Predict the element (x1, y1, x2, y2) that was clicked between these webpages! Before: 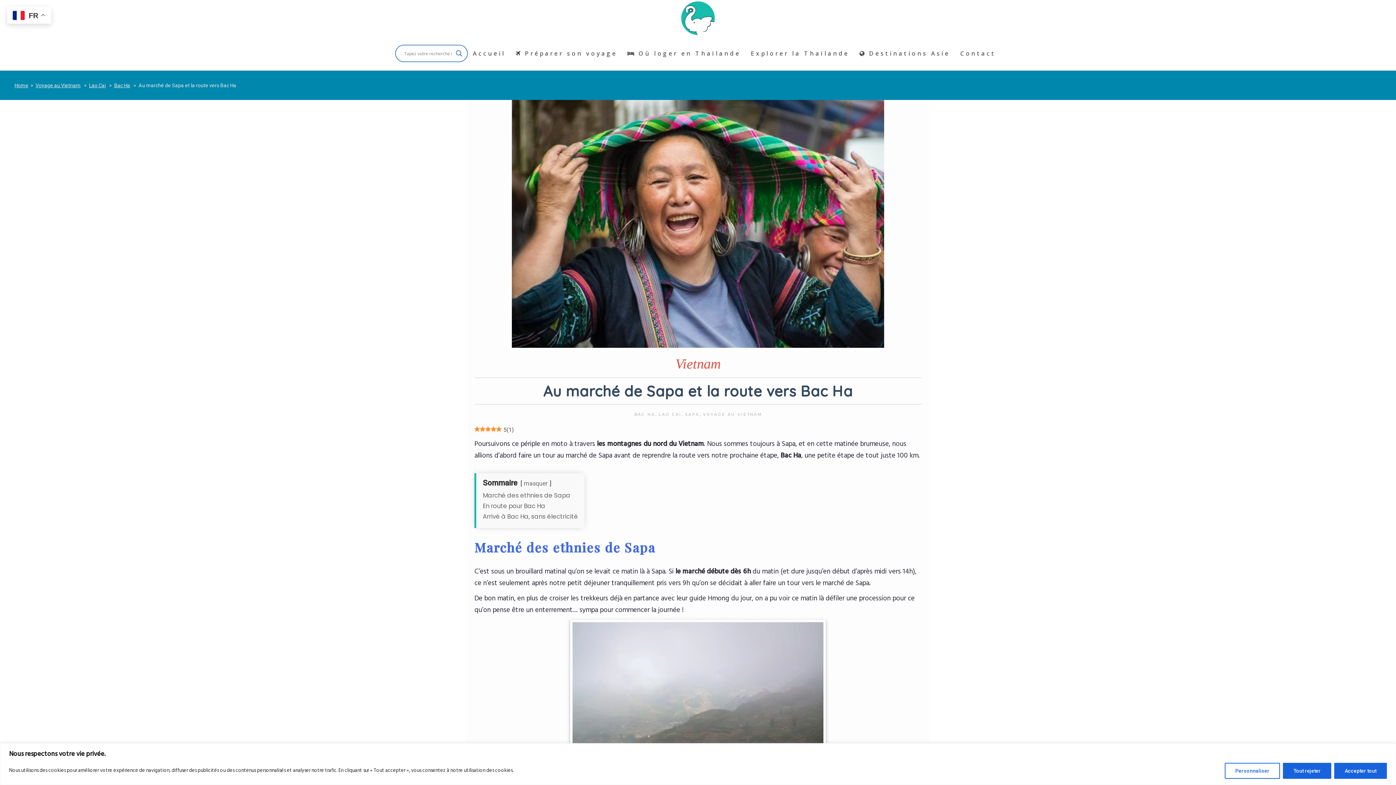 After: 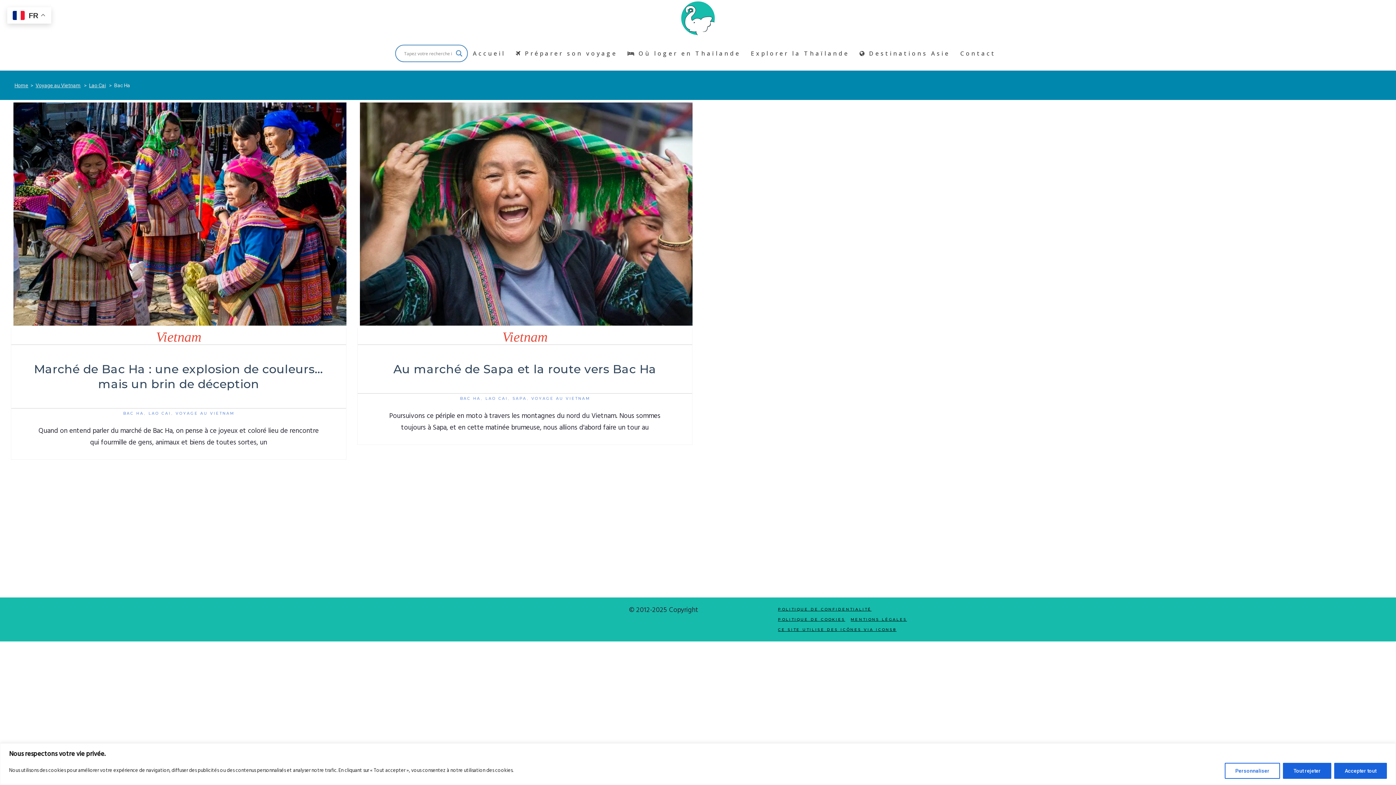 Action: bbox: (634, 412, 655, 417) label: BAC HA